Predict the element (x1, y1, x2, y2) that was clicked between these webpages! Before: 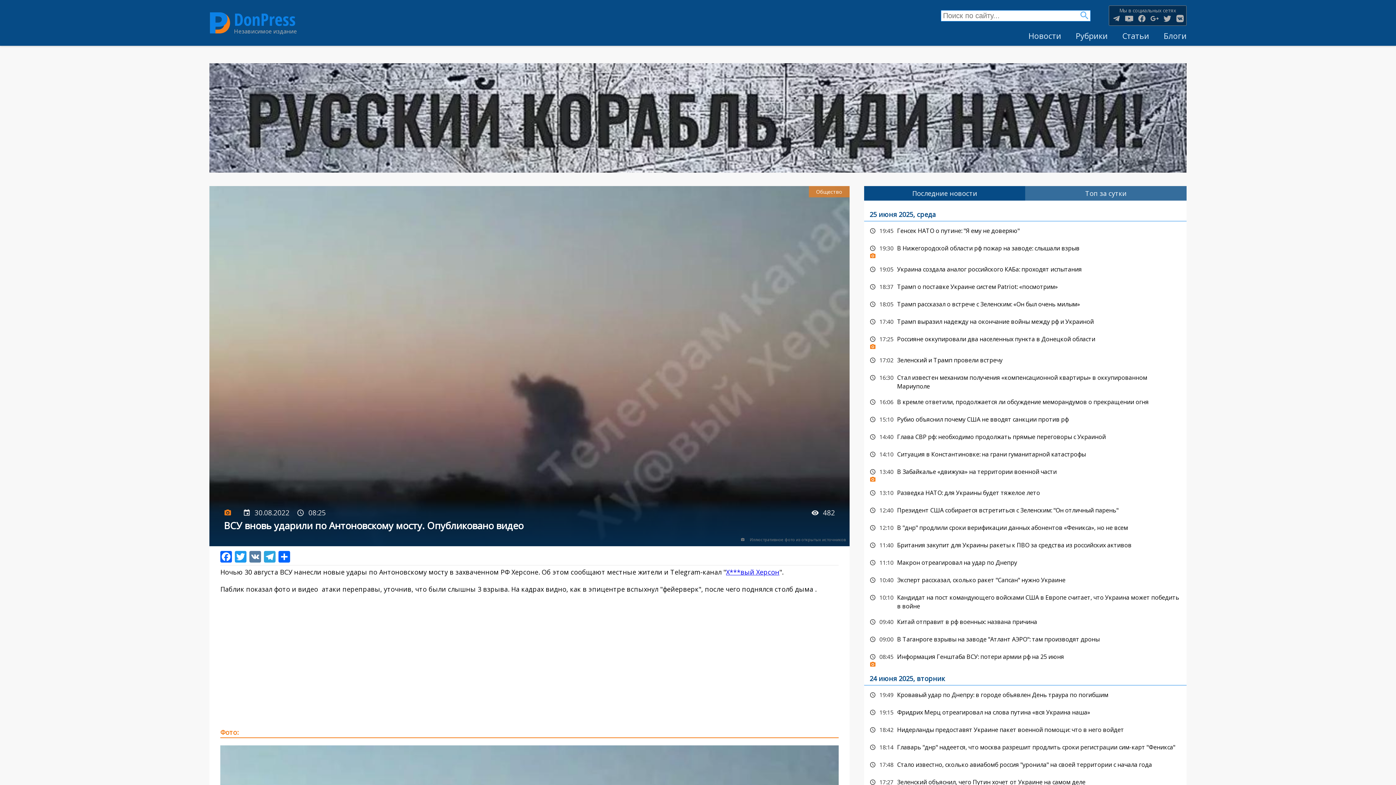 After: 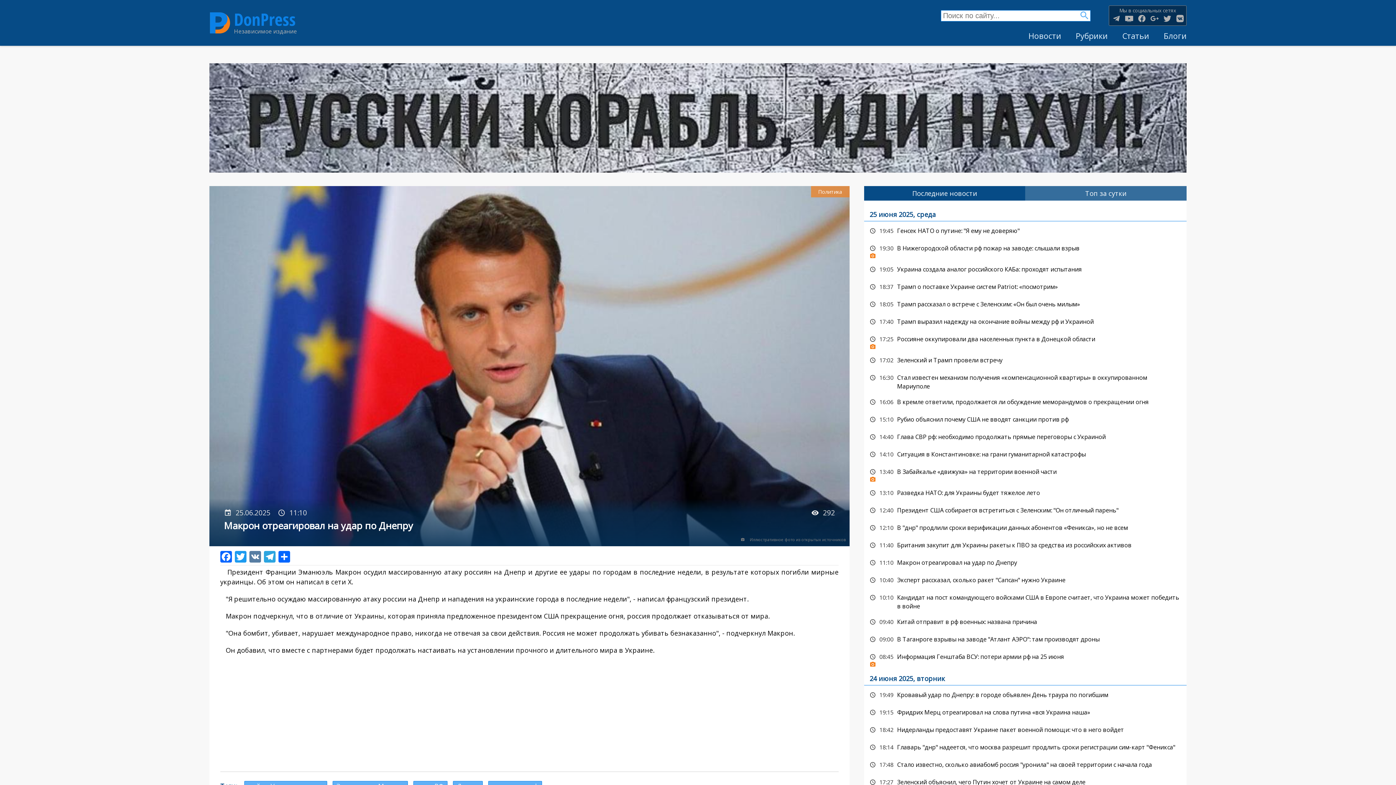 Action: label: Макрон отреагировал на удар по Днепру bbox: (864, 555, 1186, 570)